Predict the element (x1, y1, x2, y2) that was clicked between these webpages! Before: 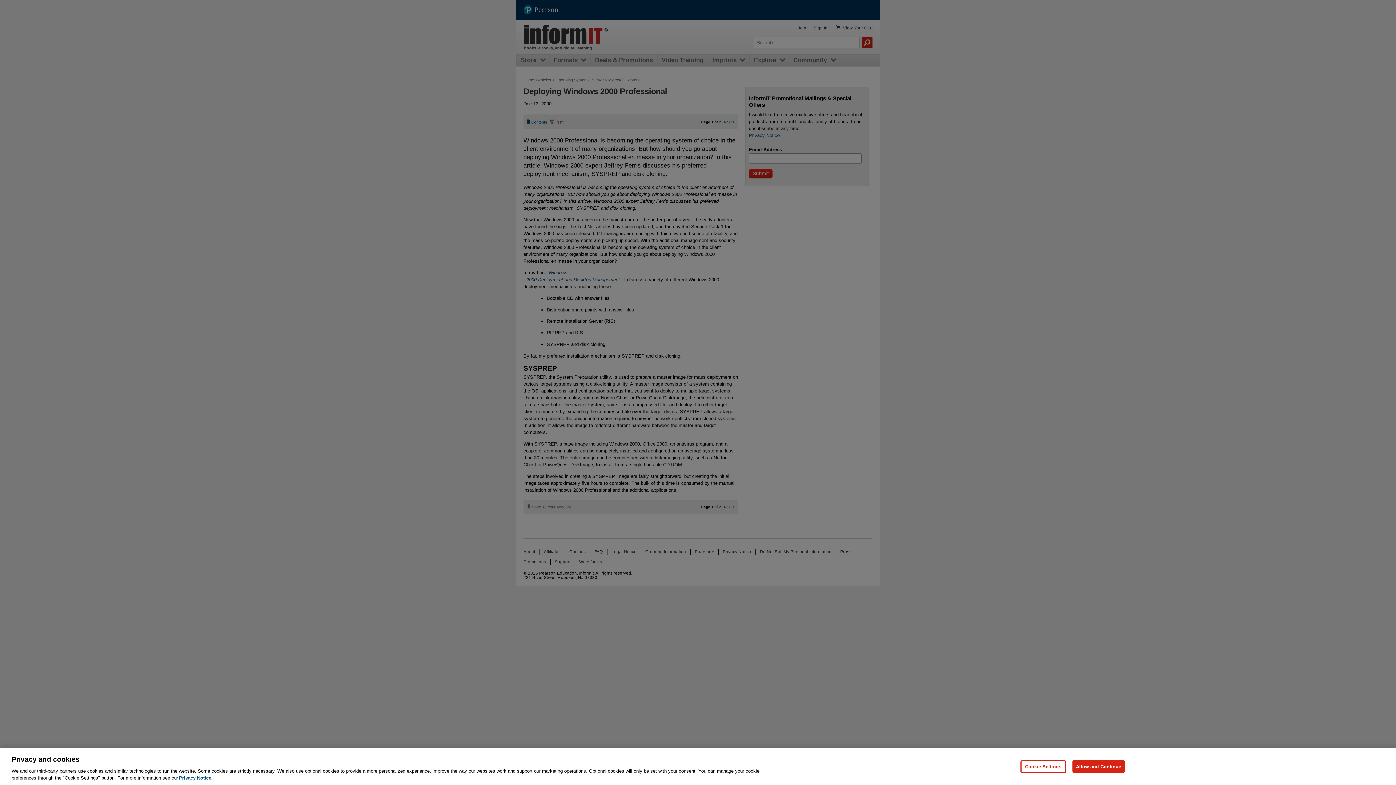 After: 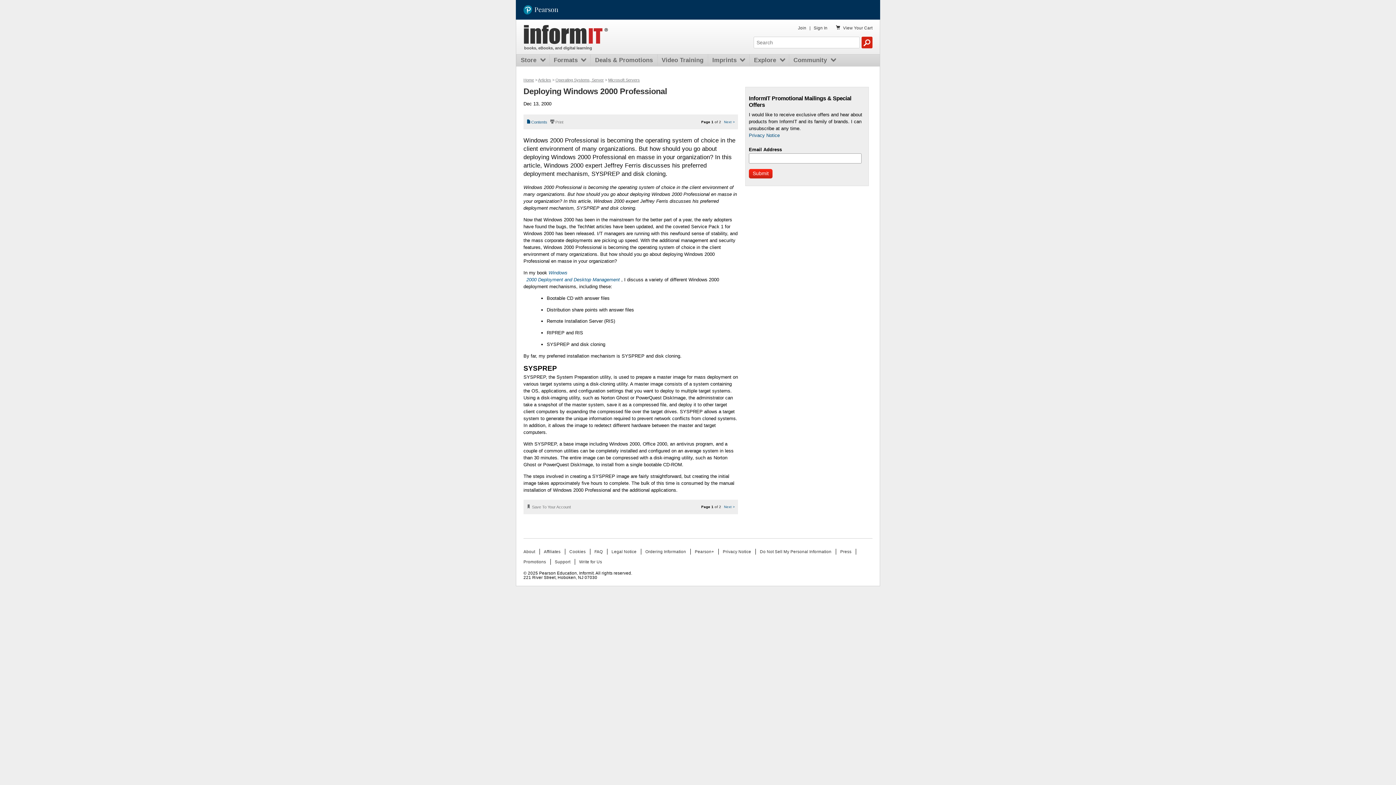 Action: bbox: (1072, 760, 1125, 773) label: Allow and Continue